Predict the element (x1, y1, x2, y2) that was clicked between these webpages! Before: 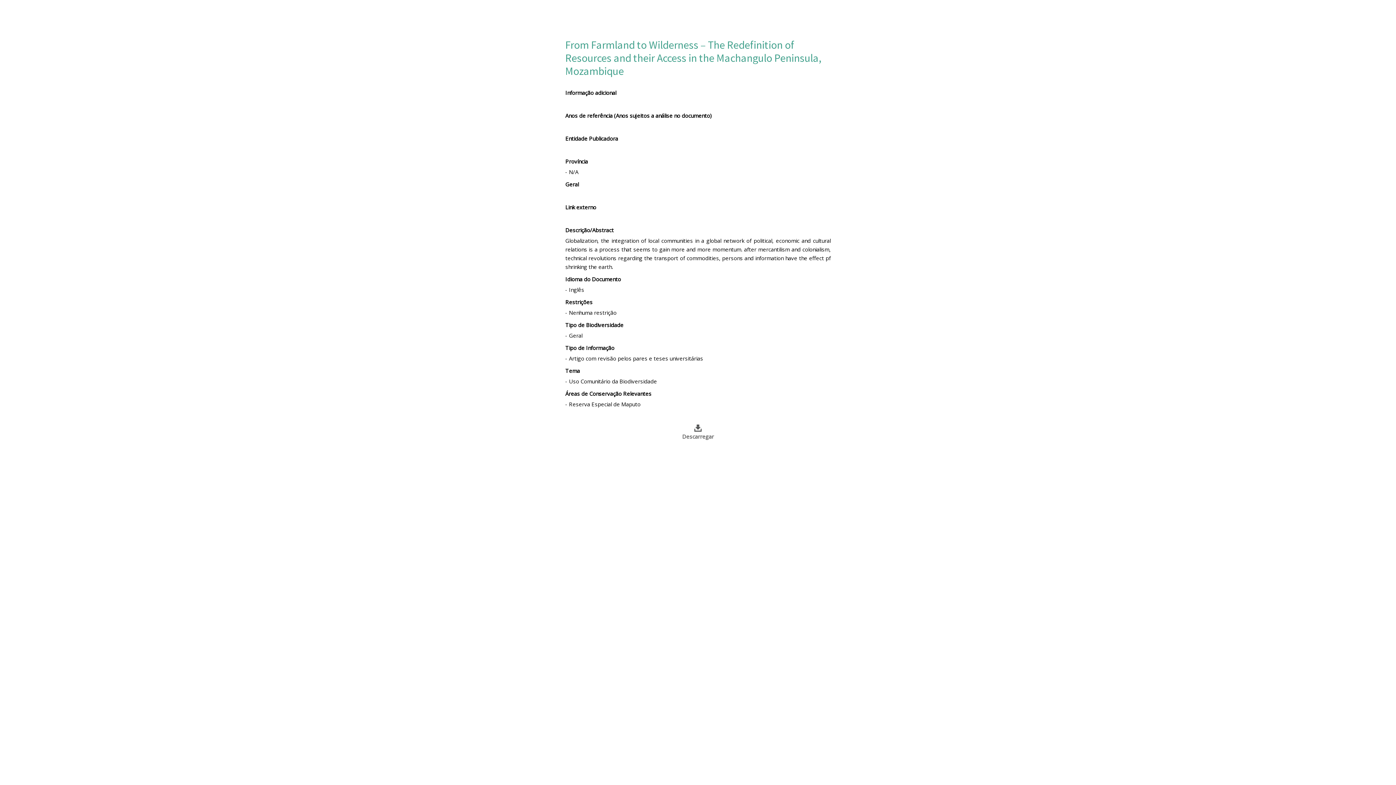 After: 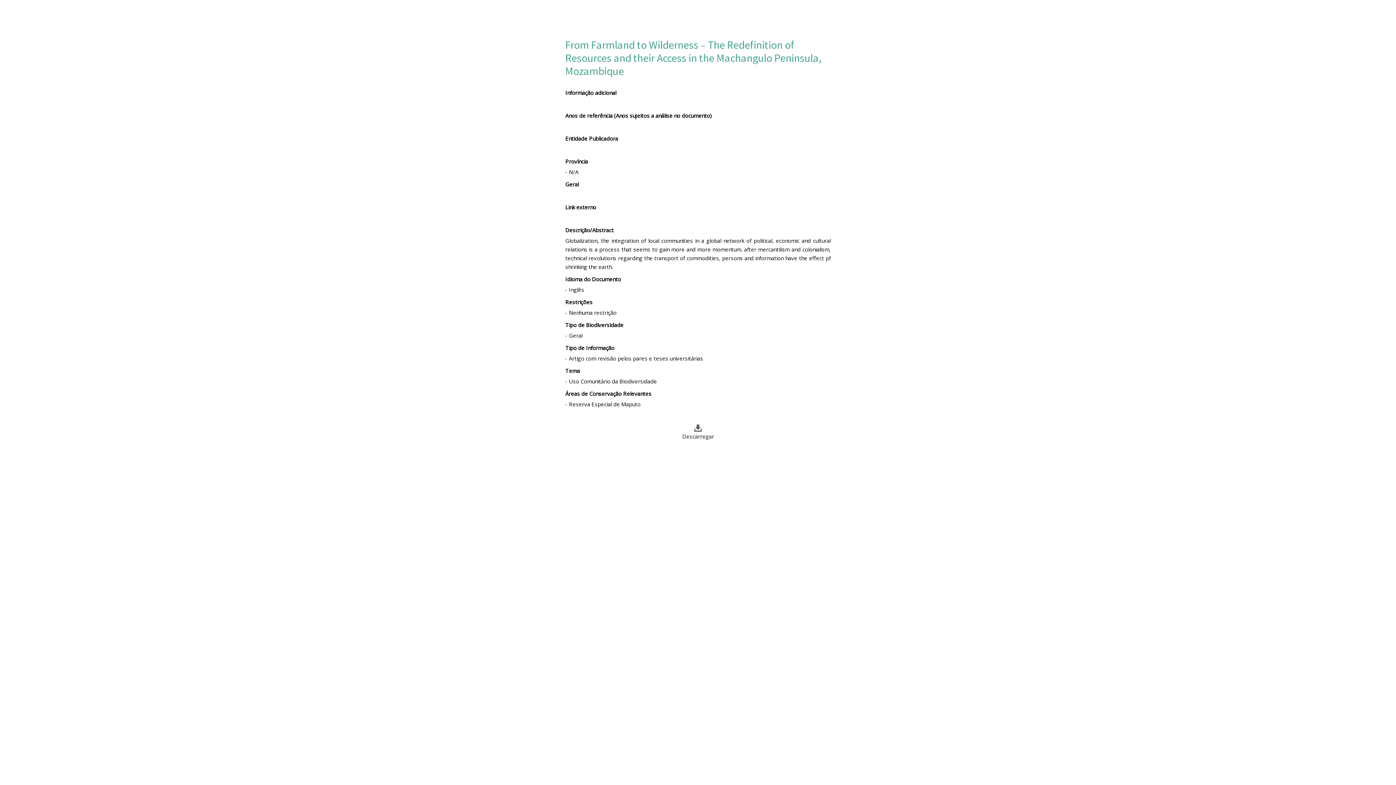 Action: label: Descarregar bbox: (565, 422, 830, 440)